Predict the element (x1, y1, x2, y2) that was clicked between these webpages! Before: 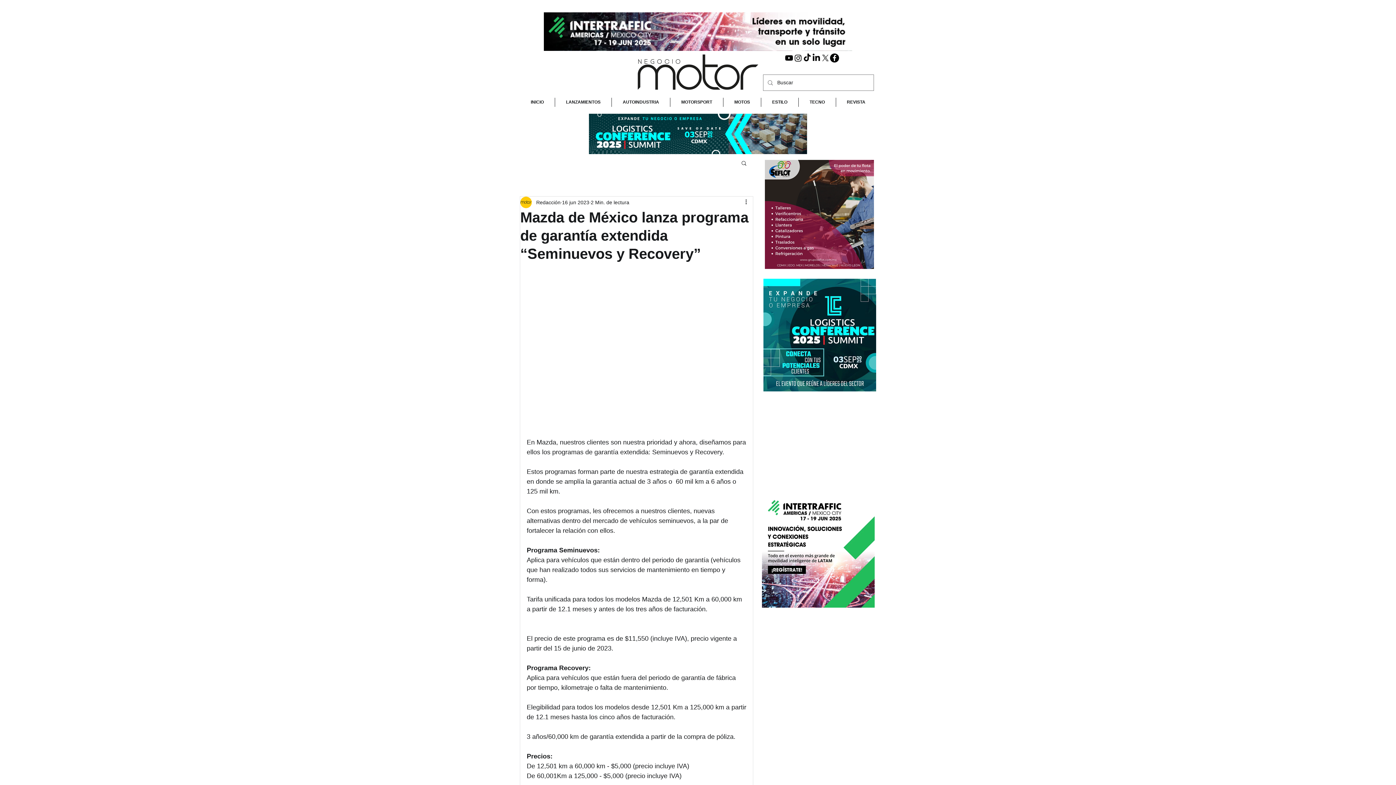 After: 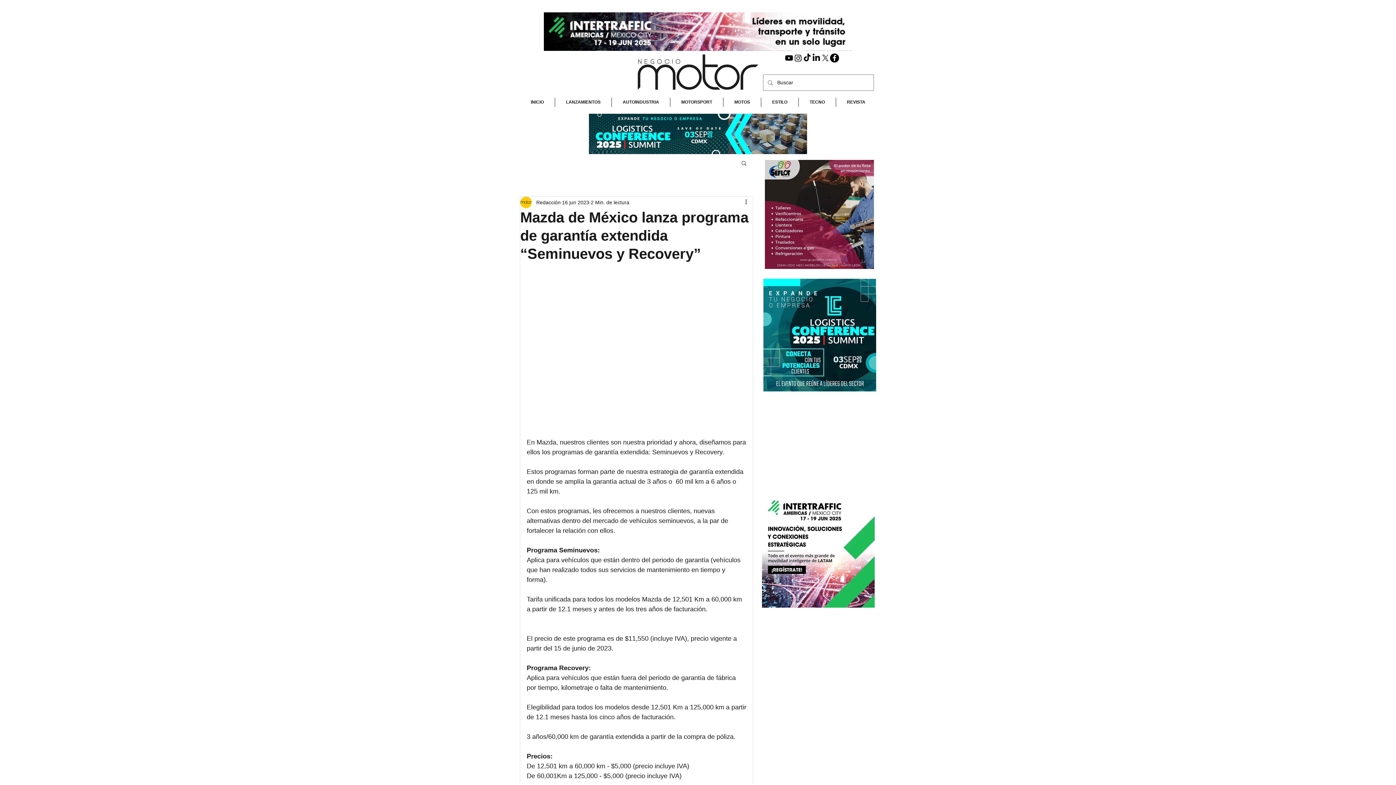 Action: label: Instagram bbox: (793, 53, 802, 62)